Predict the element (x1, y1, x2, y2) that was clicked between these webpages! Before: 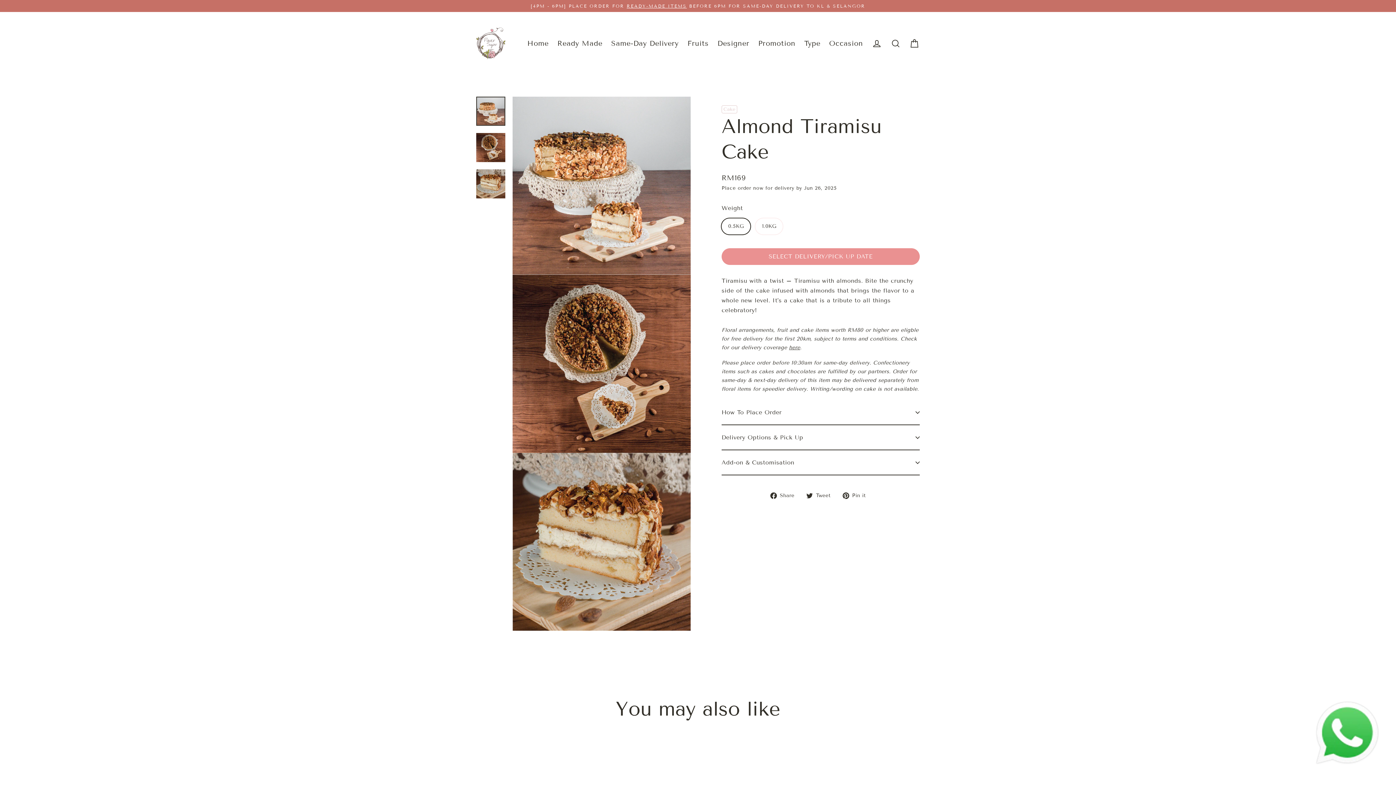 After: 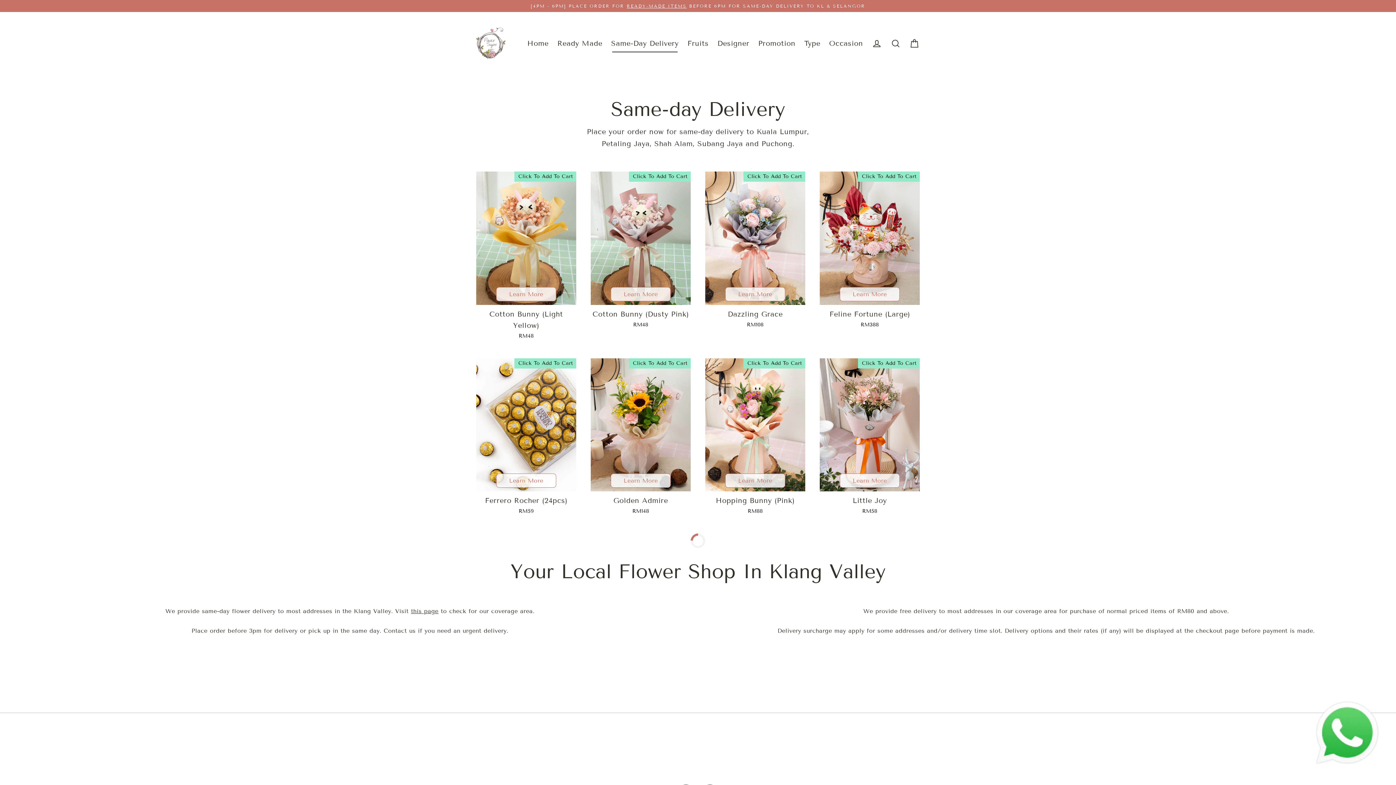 Action: bbox: (606, 34, 683, 52) label: Same-Day Delivery